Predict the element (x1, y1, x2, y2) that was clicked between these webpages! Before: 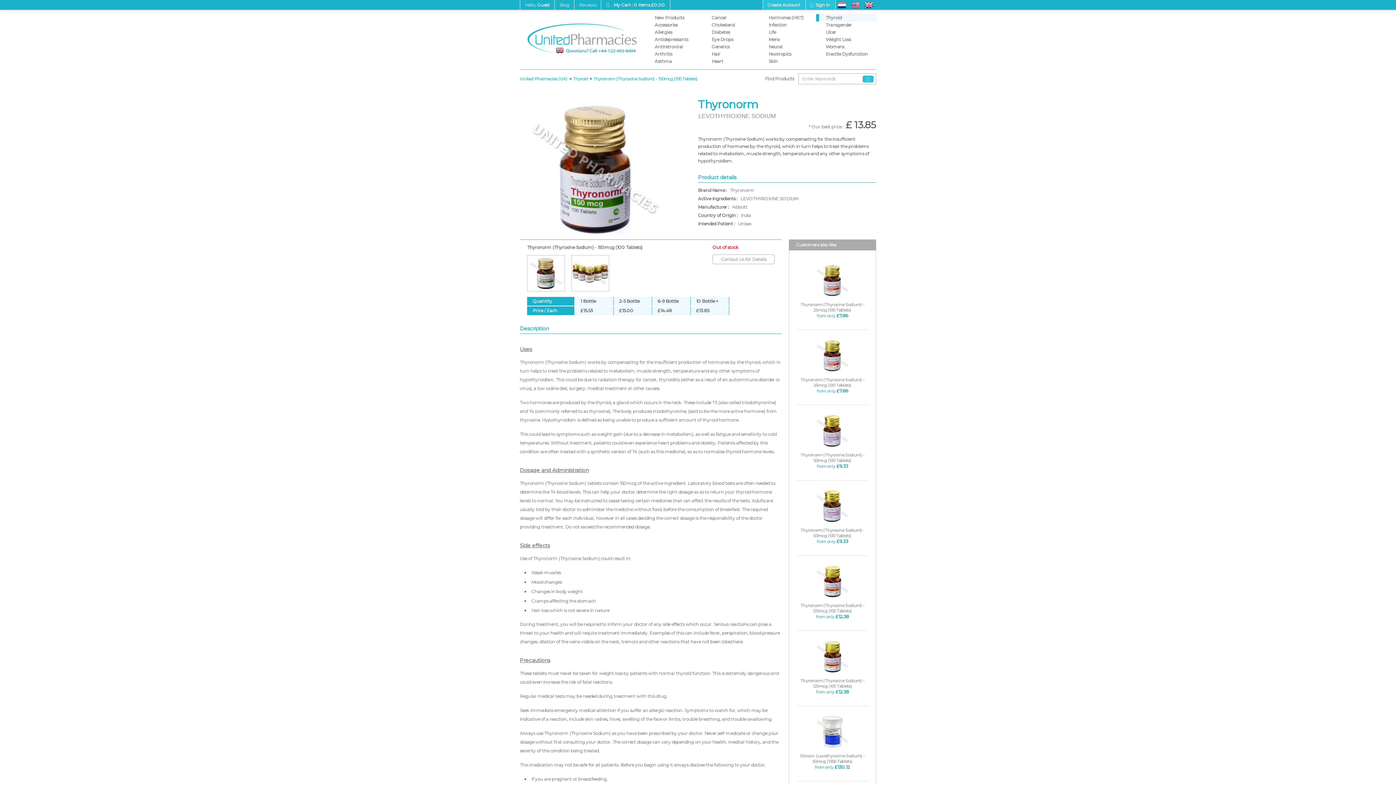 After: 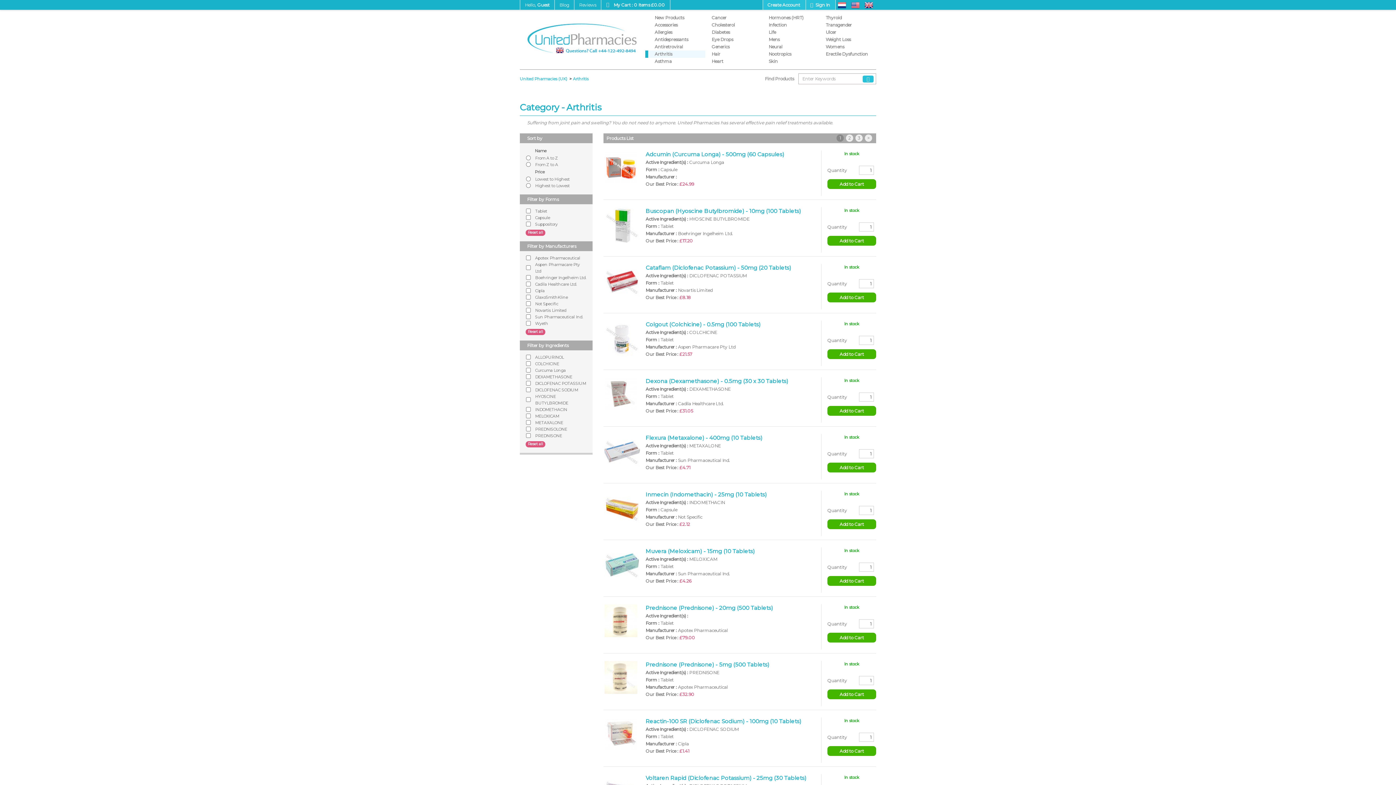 Action: bbox: (648, 50, 705, 57) label: Arthritis